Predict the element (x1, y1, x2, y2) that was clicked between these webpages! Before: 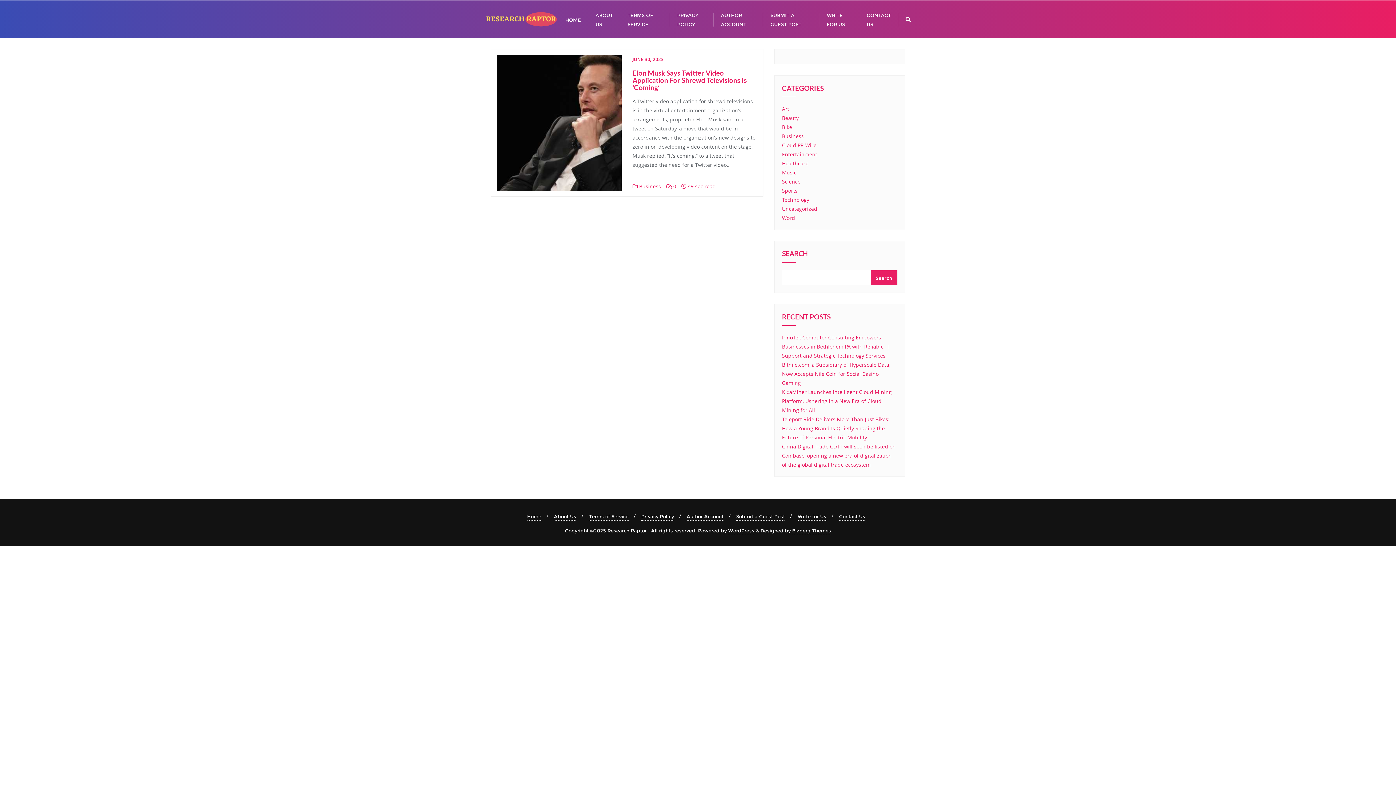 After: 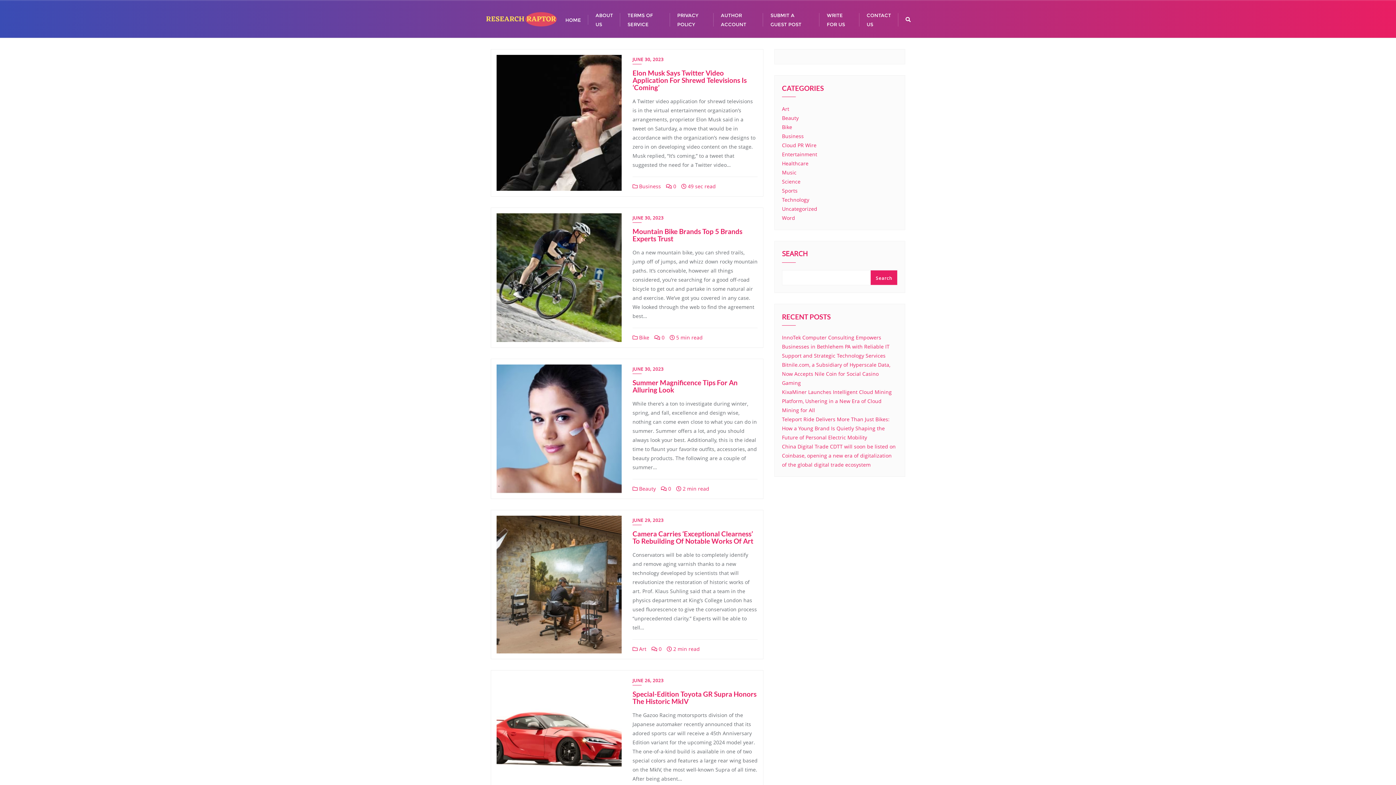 Action: label: JUNE 30, 2023 bbox: (632, 56, 663, 64)